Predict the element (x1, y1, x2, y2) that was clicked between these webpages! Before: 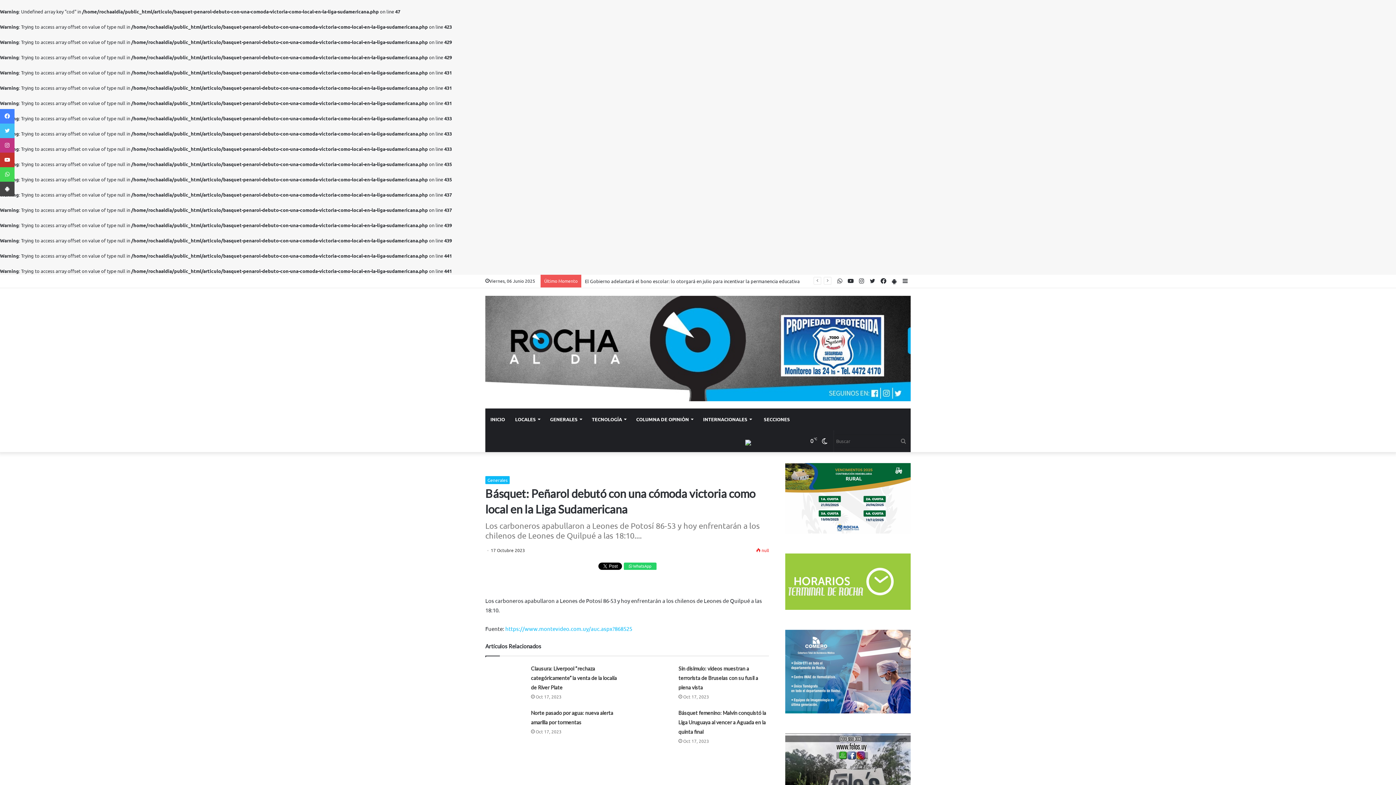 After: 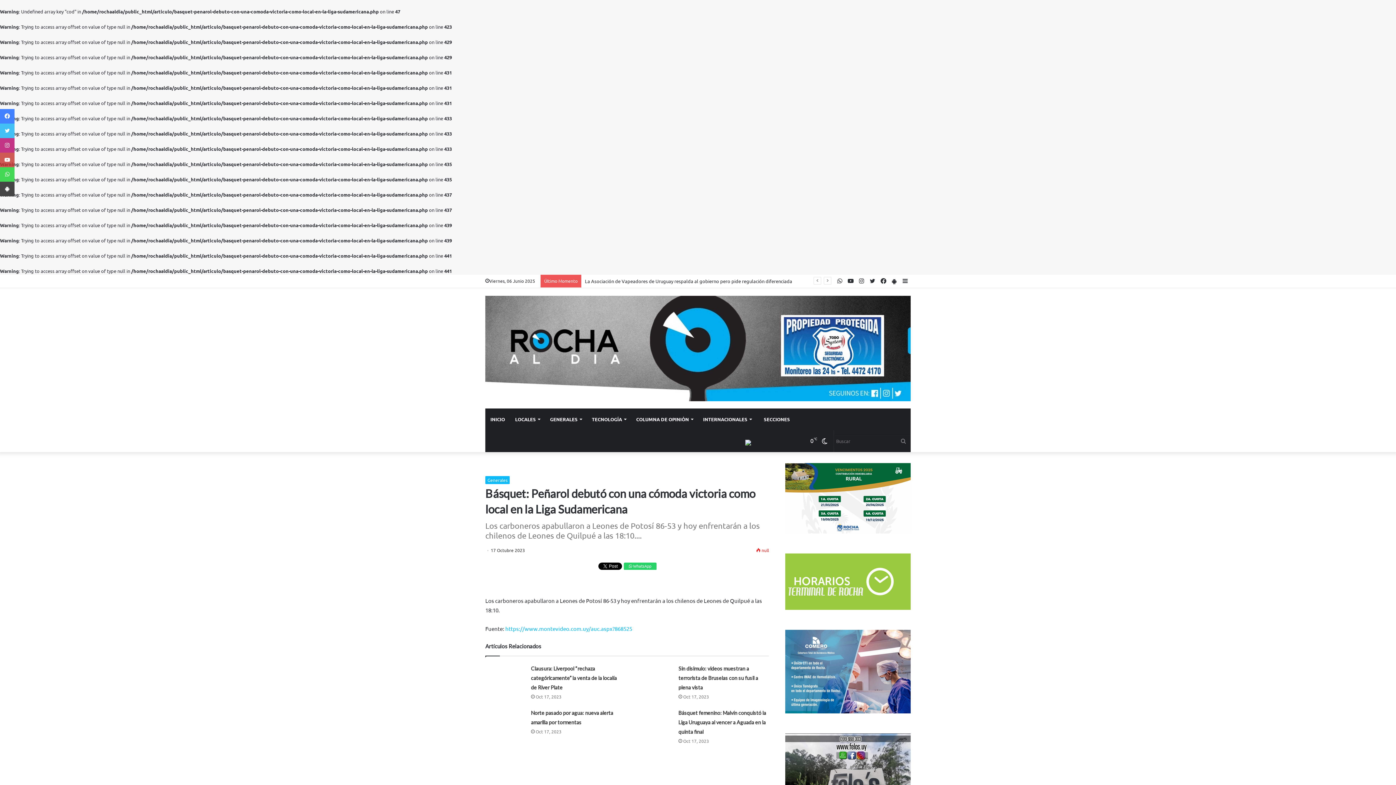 Action: label: Youtube bbox: (0, 152, 14, 167)